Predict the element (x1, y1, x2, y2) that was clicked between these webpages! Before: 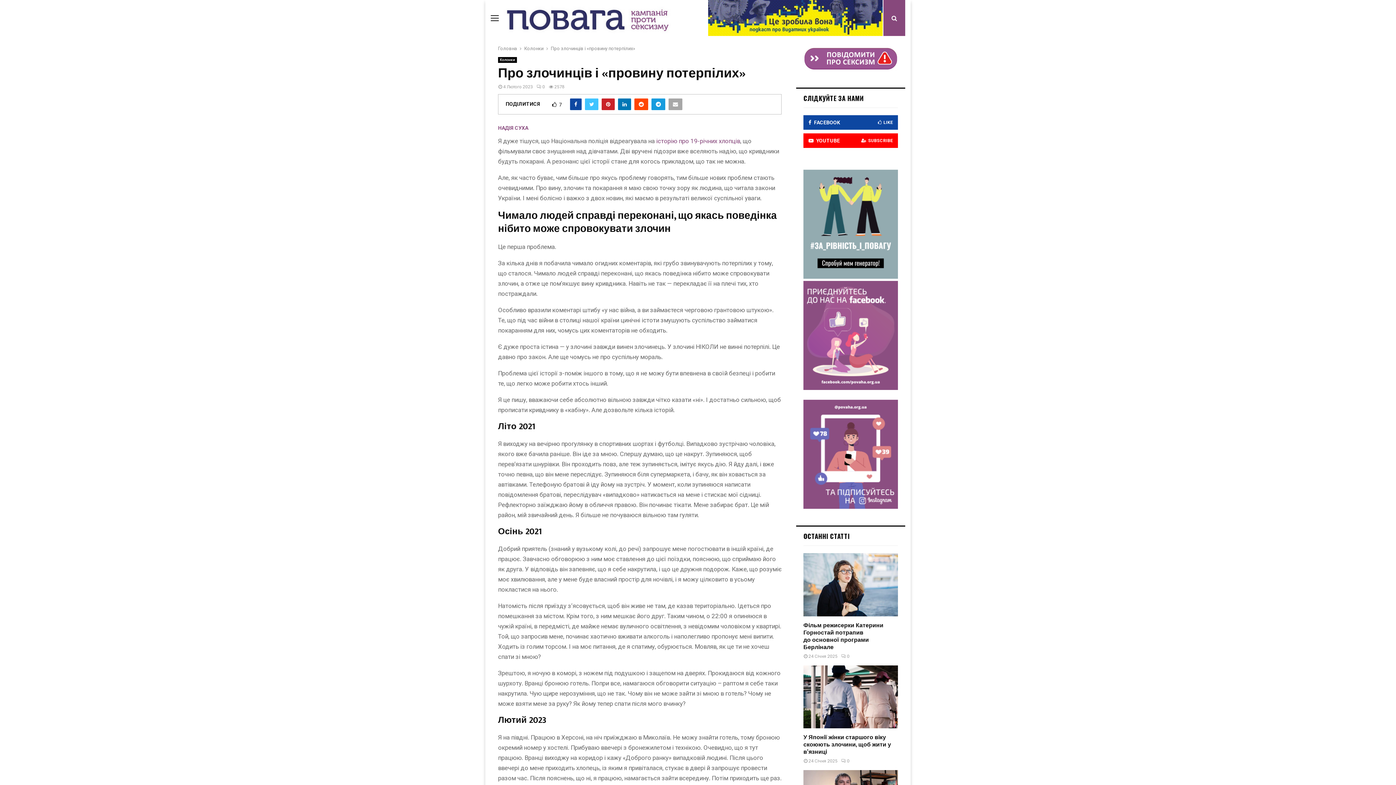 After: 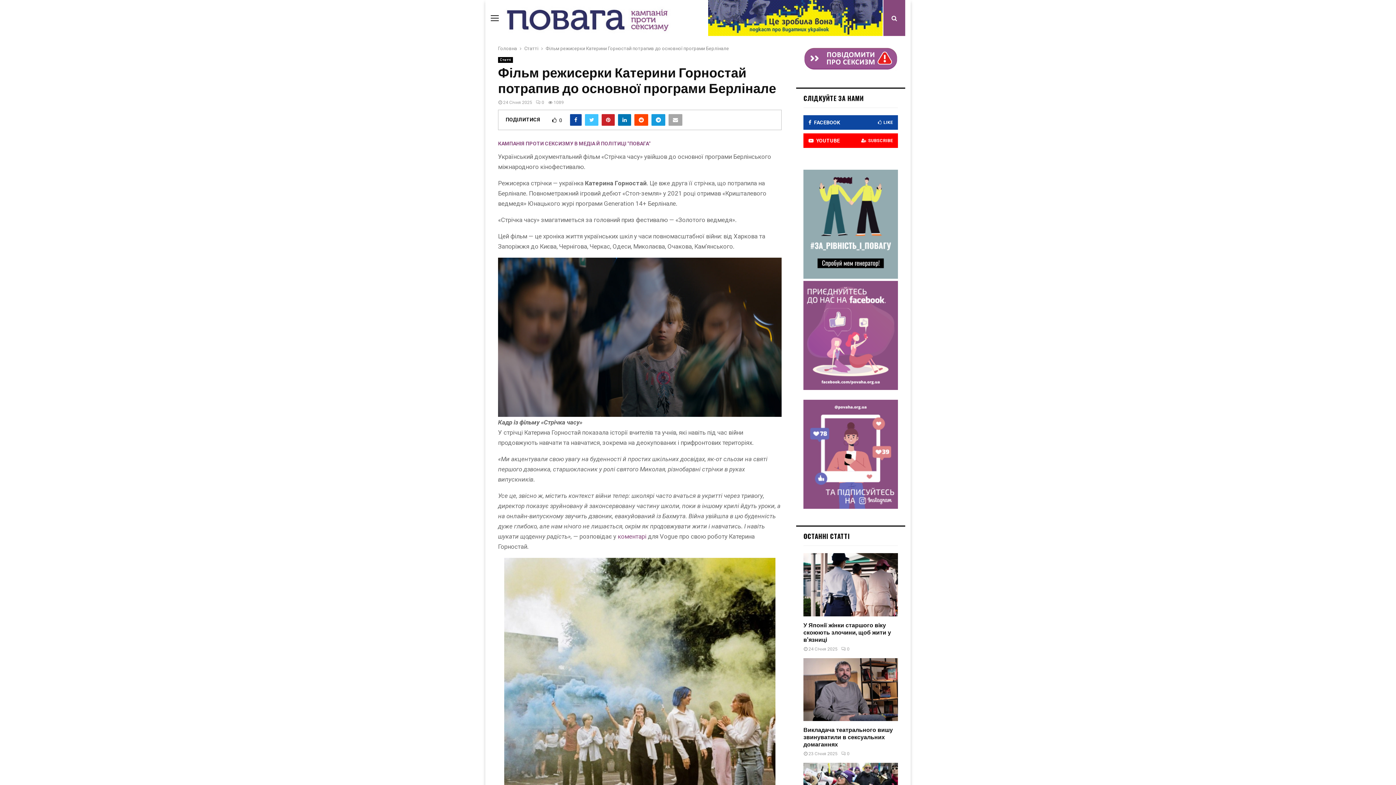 Action: label: 0 bbox: (841, 654, 849, 659)